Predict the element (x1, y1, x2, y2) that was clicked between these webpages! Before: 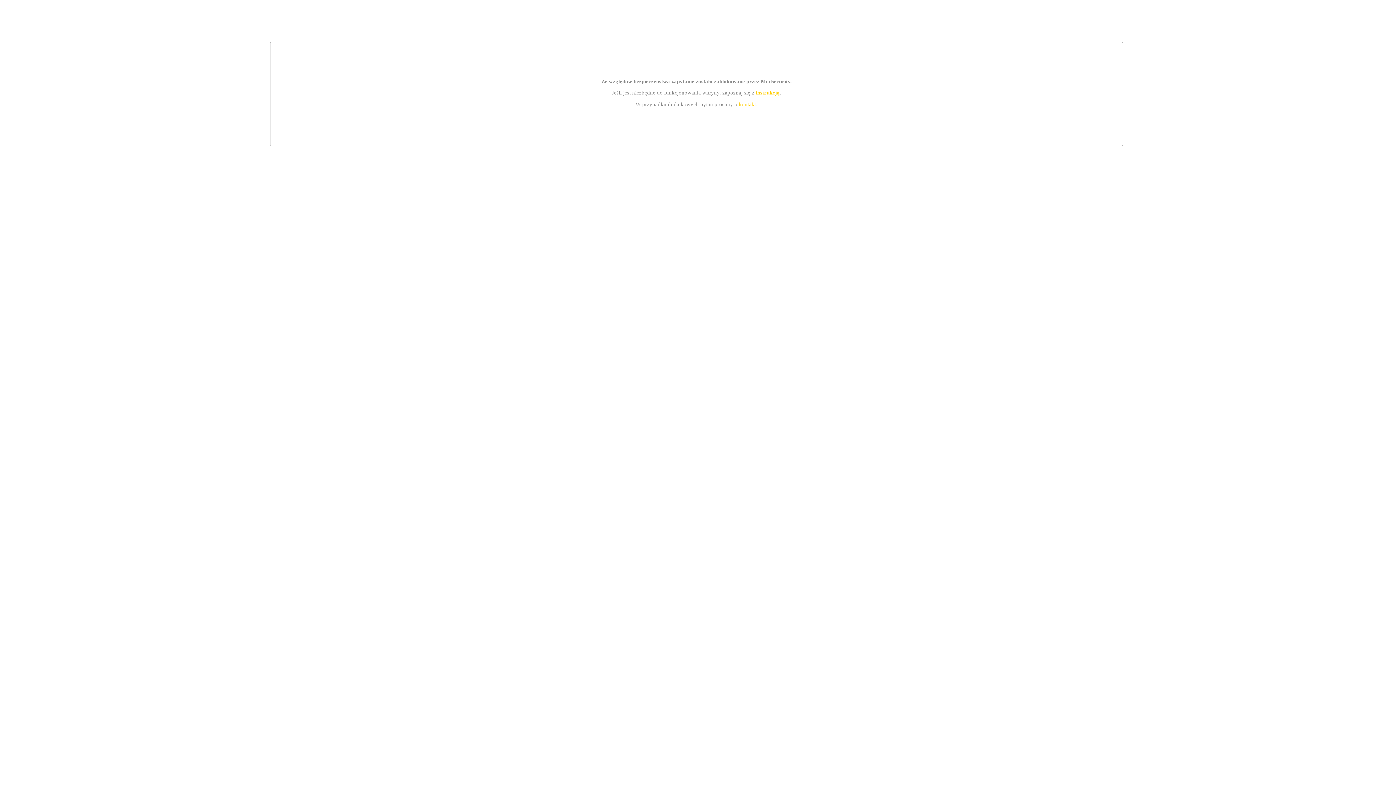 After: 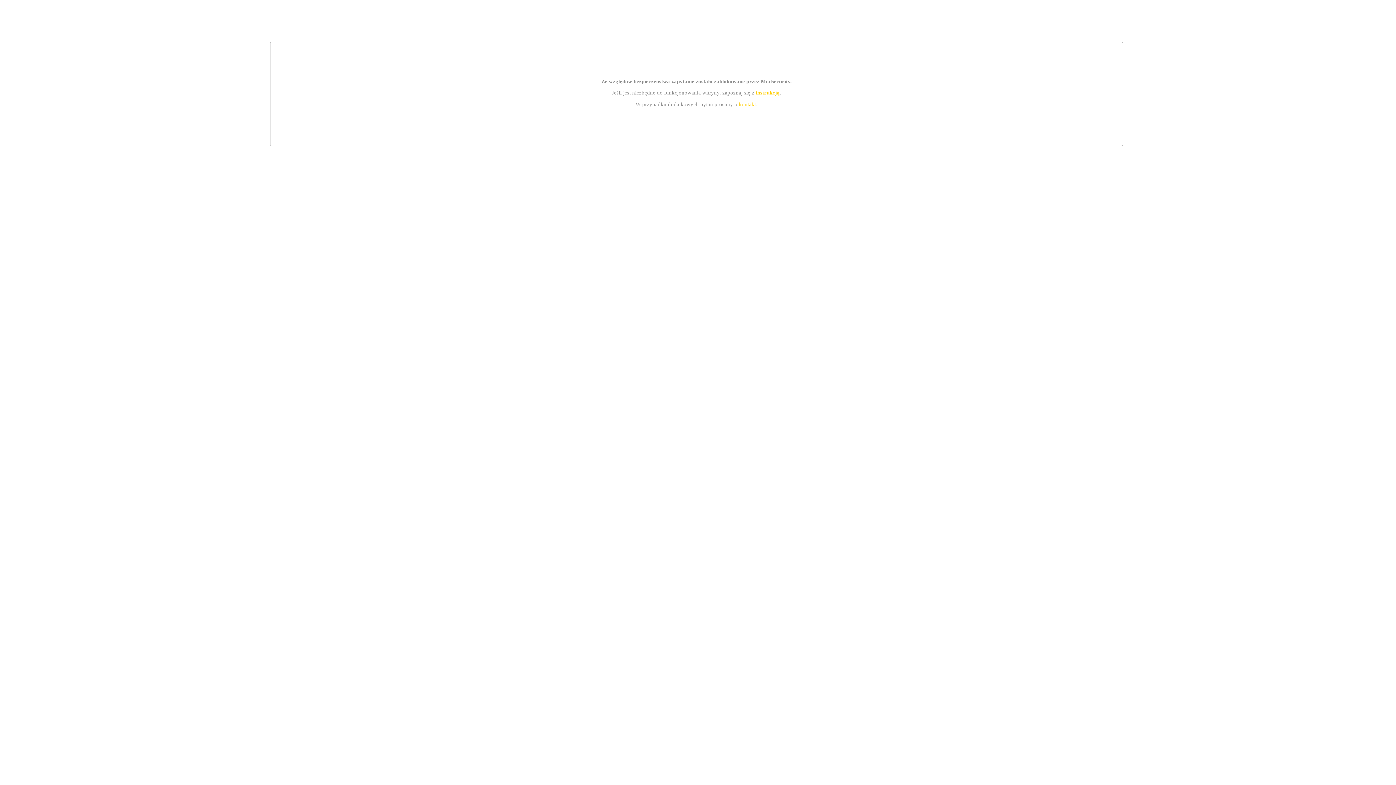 Action: label: instrukcją bbox: (755, 89, 779, 95)